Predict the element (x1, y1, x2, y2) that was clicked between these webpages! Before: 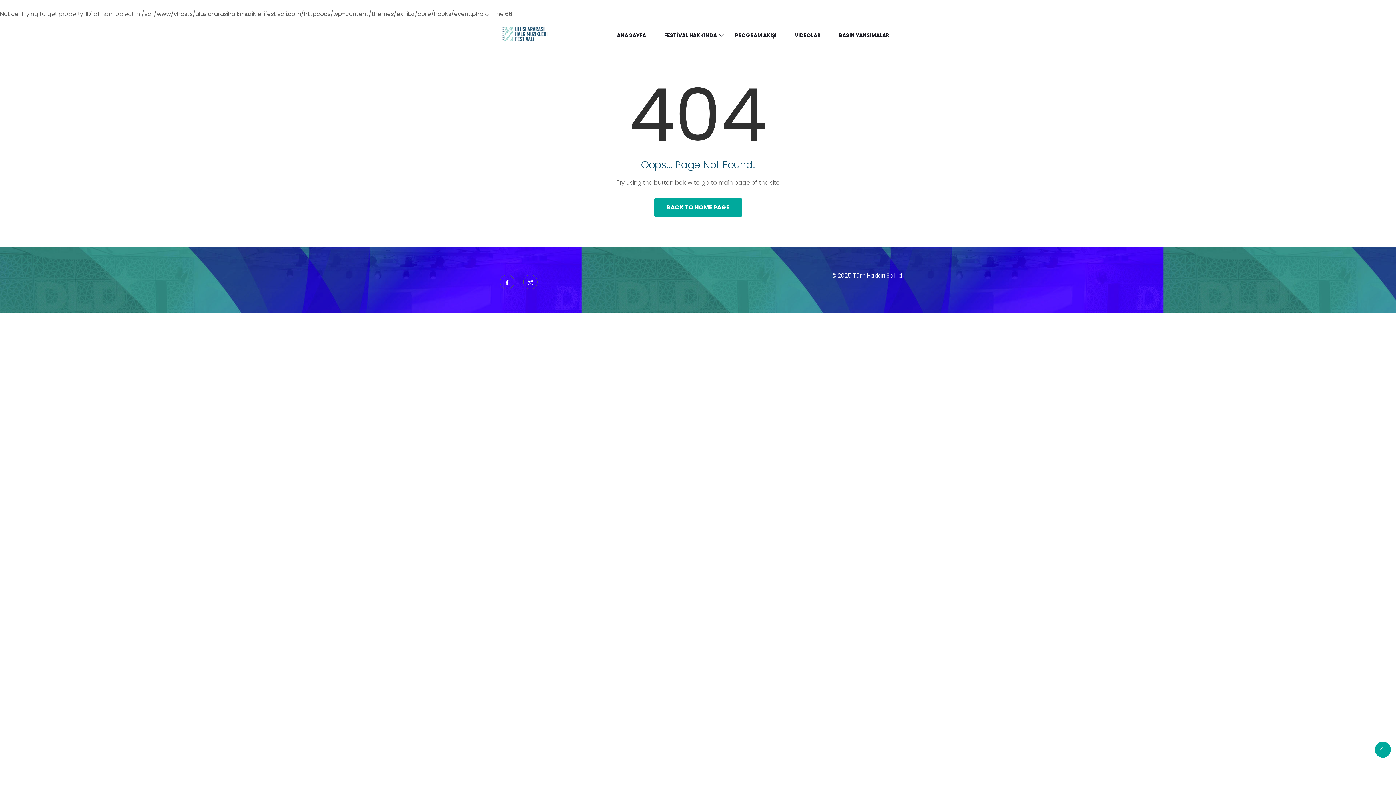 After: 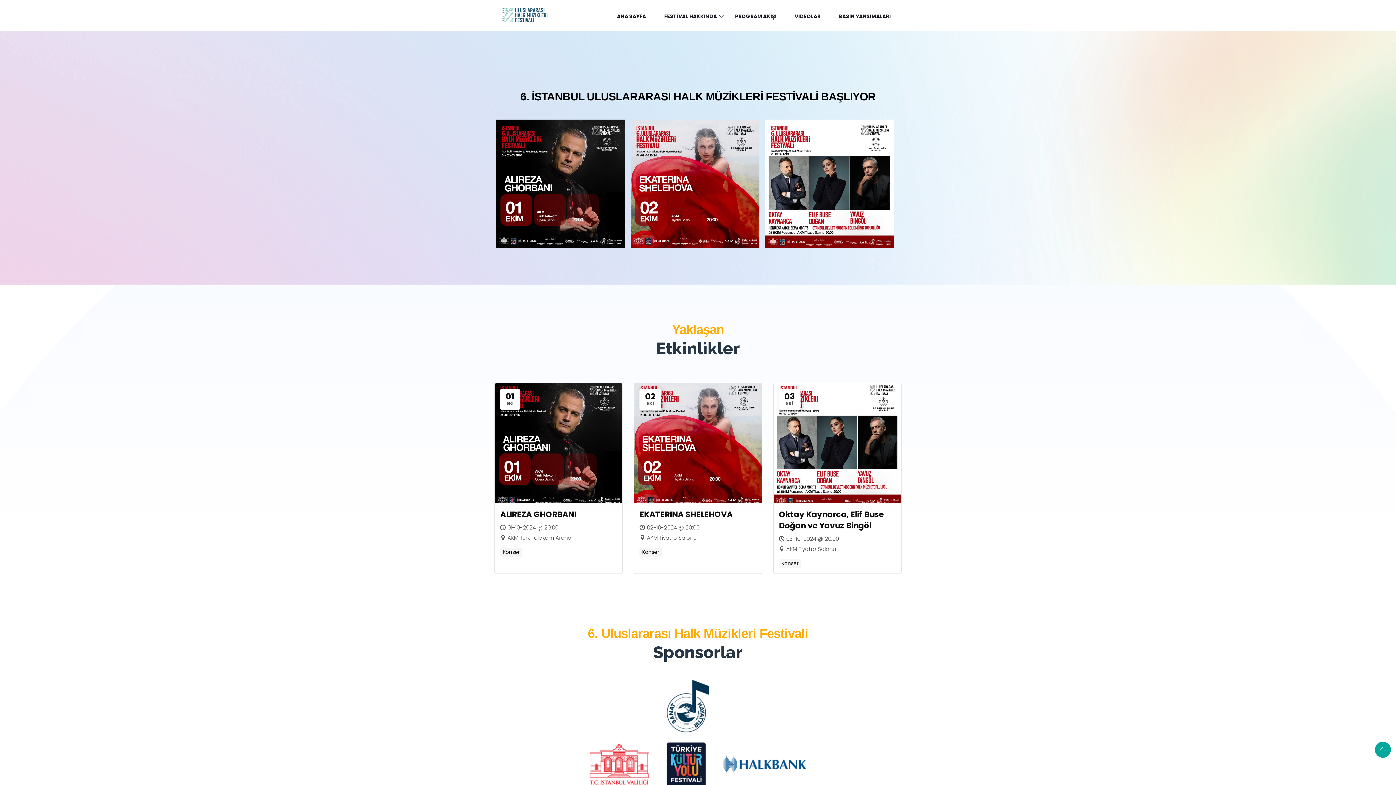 Action: bbox: (496, 25, 553, 43)